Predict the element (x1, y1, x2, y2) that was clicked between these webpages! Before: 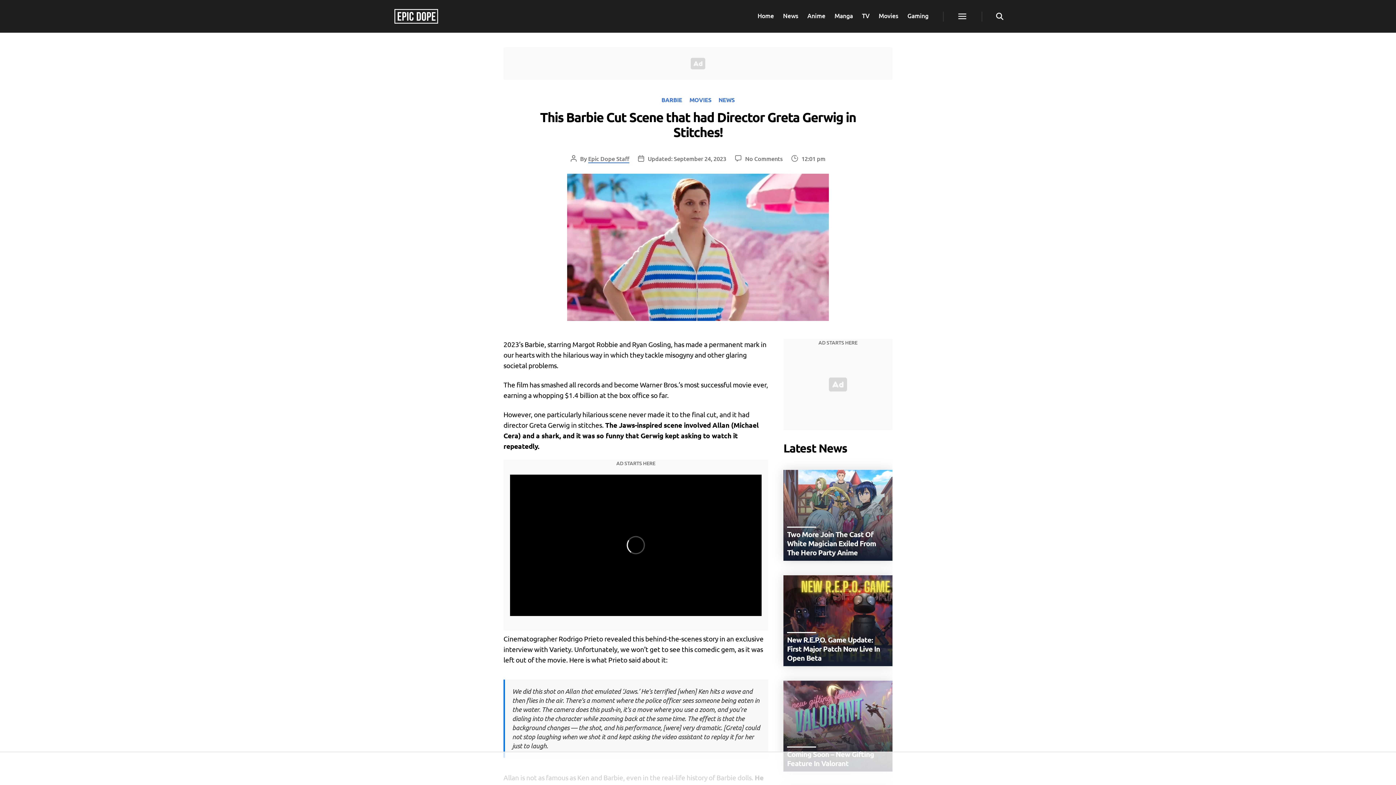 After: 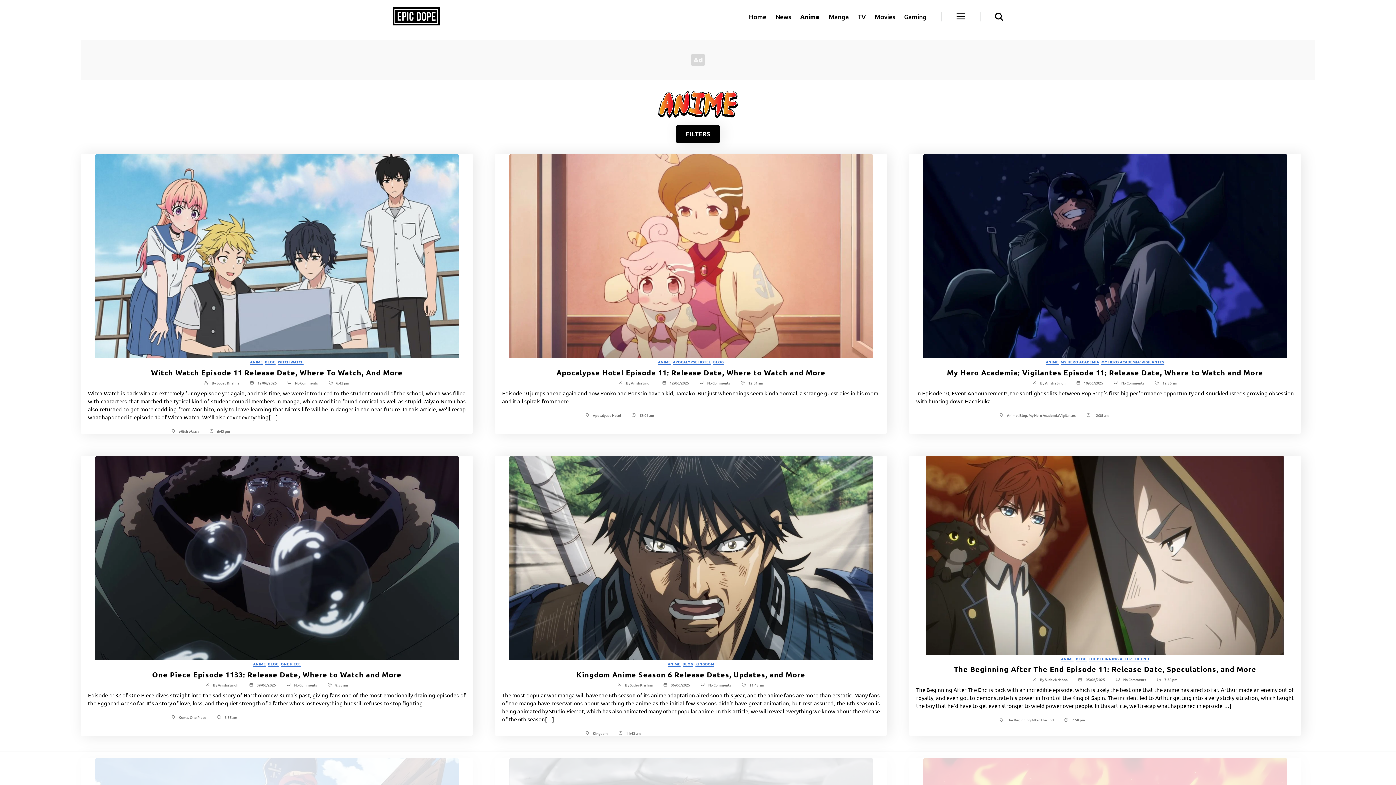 Action: label: Anime bbox: (807, 12, 825, 20)